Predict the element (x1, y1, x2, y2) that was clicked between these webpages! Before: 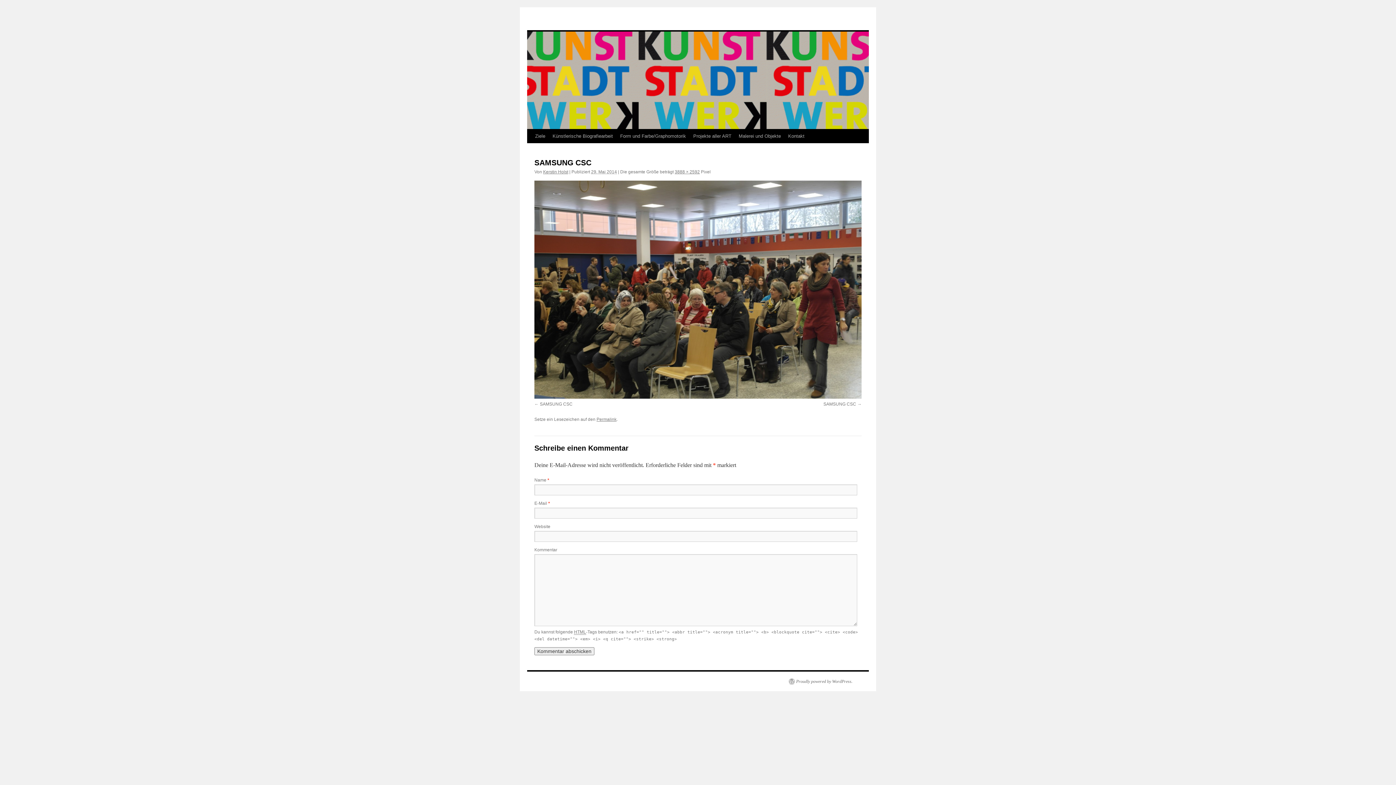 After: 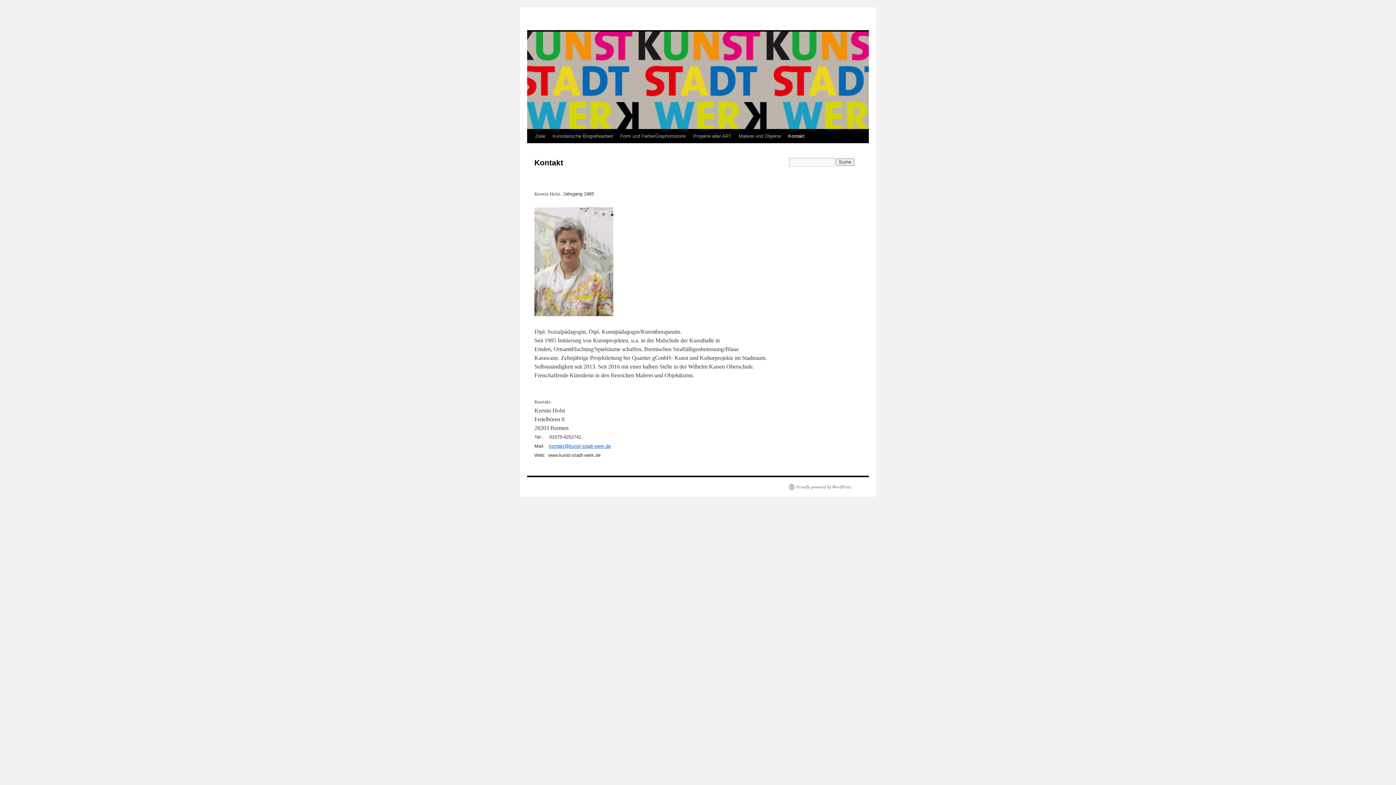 Action: label: Kontakt bbox: (784, 129, 808, 143)